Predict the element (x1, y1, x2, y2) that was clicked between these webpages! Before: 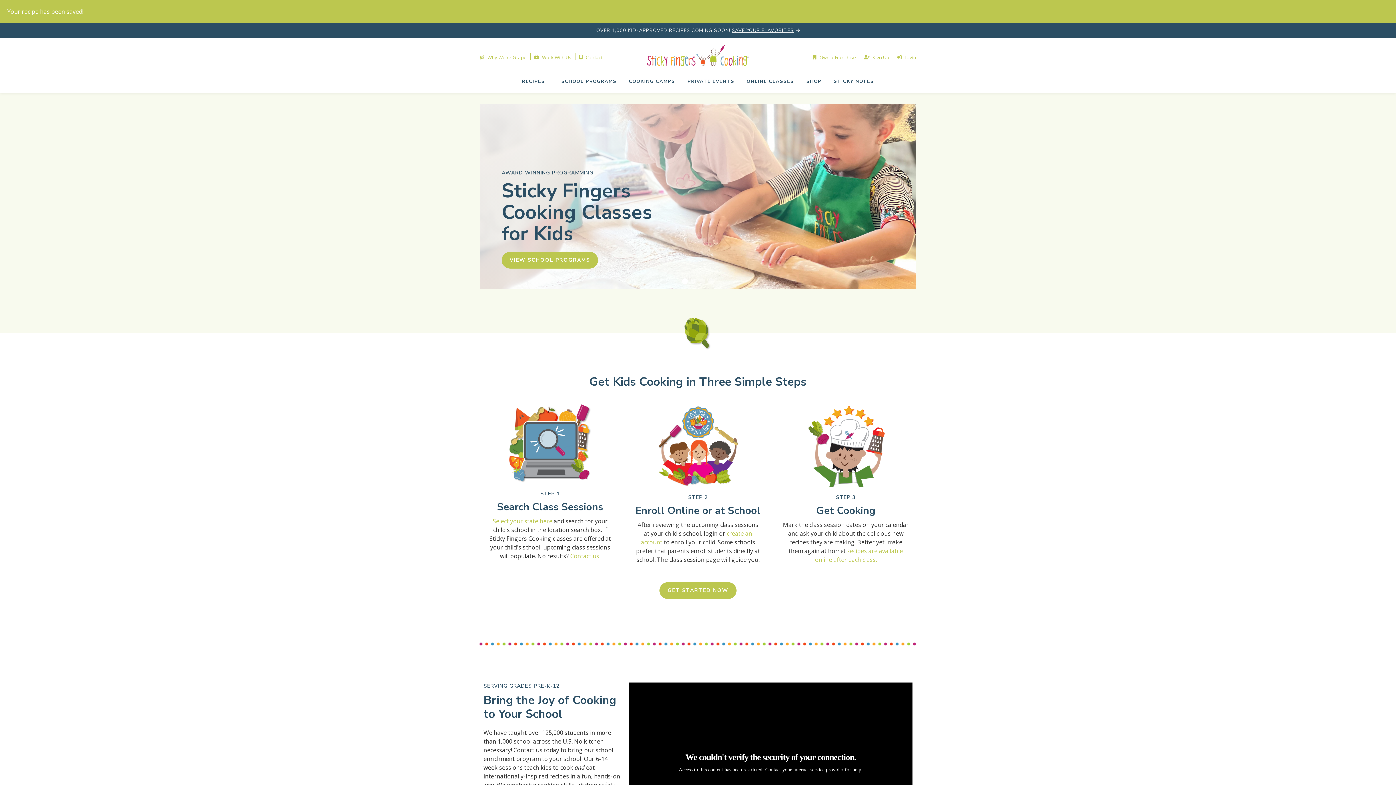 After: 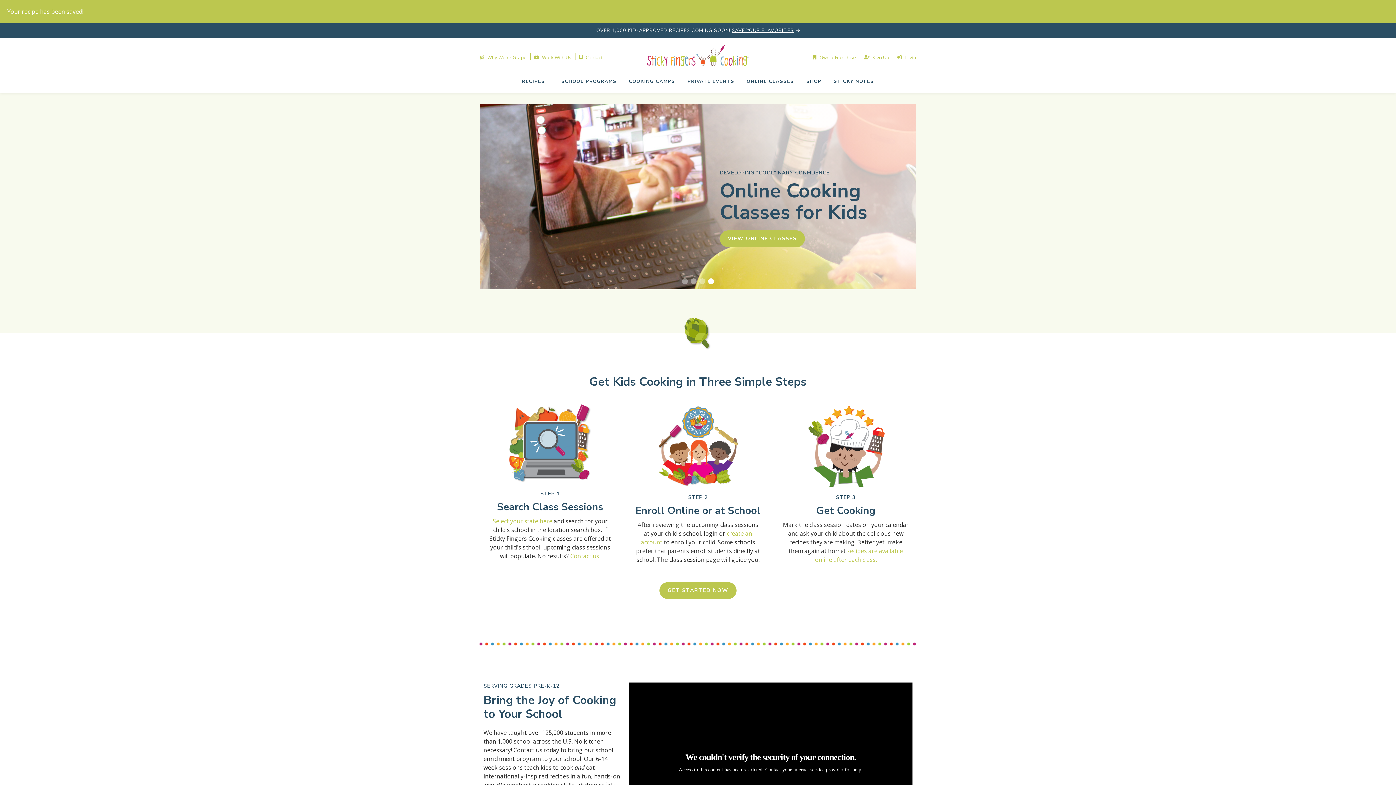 Action: bbox: (708, 278, 714, 284) label: Show slide 4 of 4